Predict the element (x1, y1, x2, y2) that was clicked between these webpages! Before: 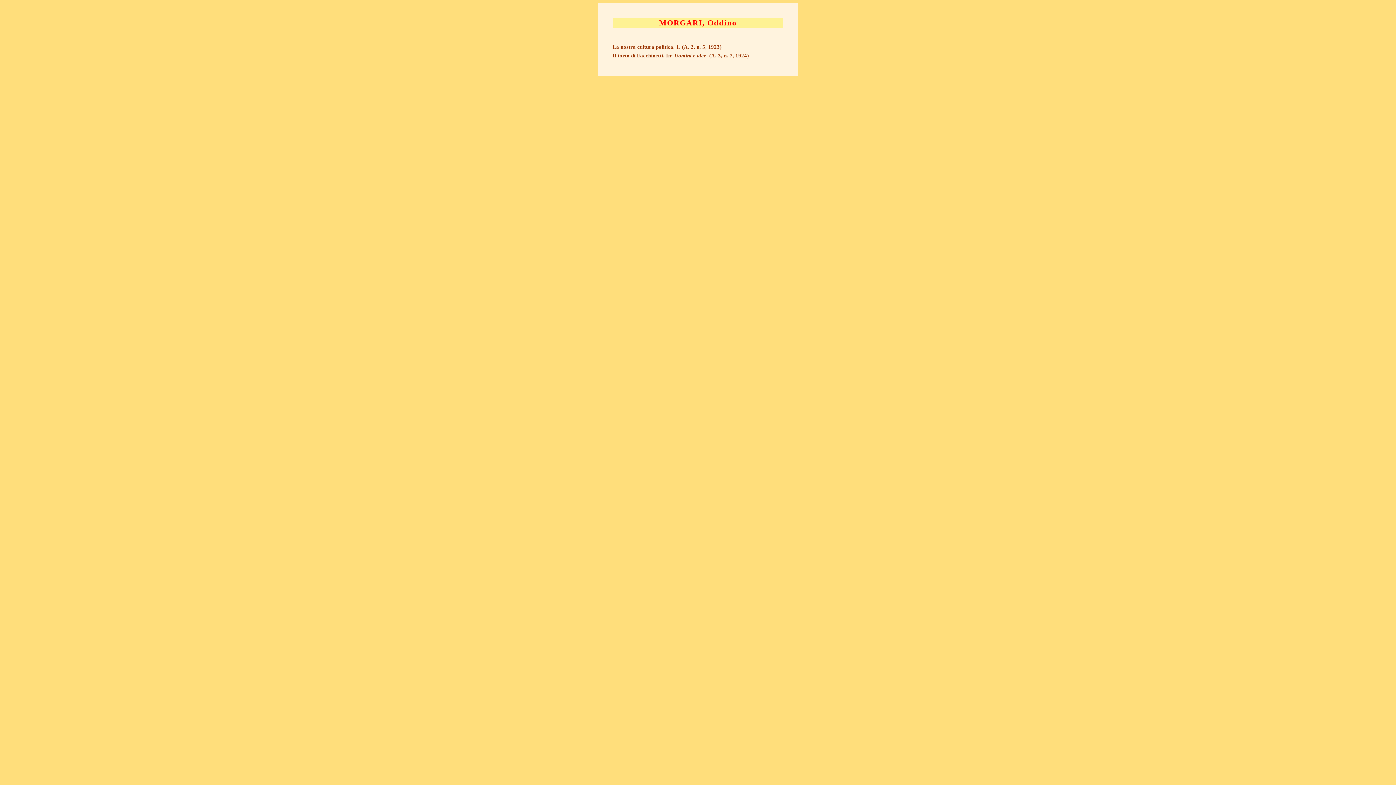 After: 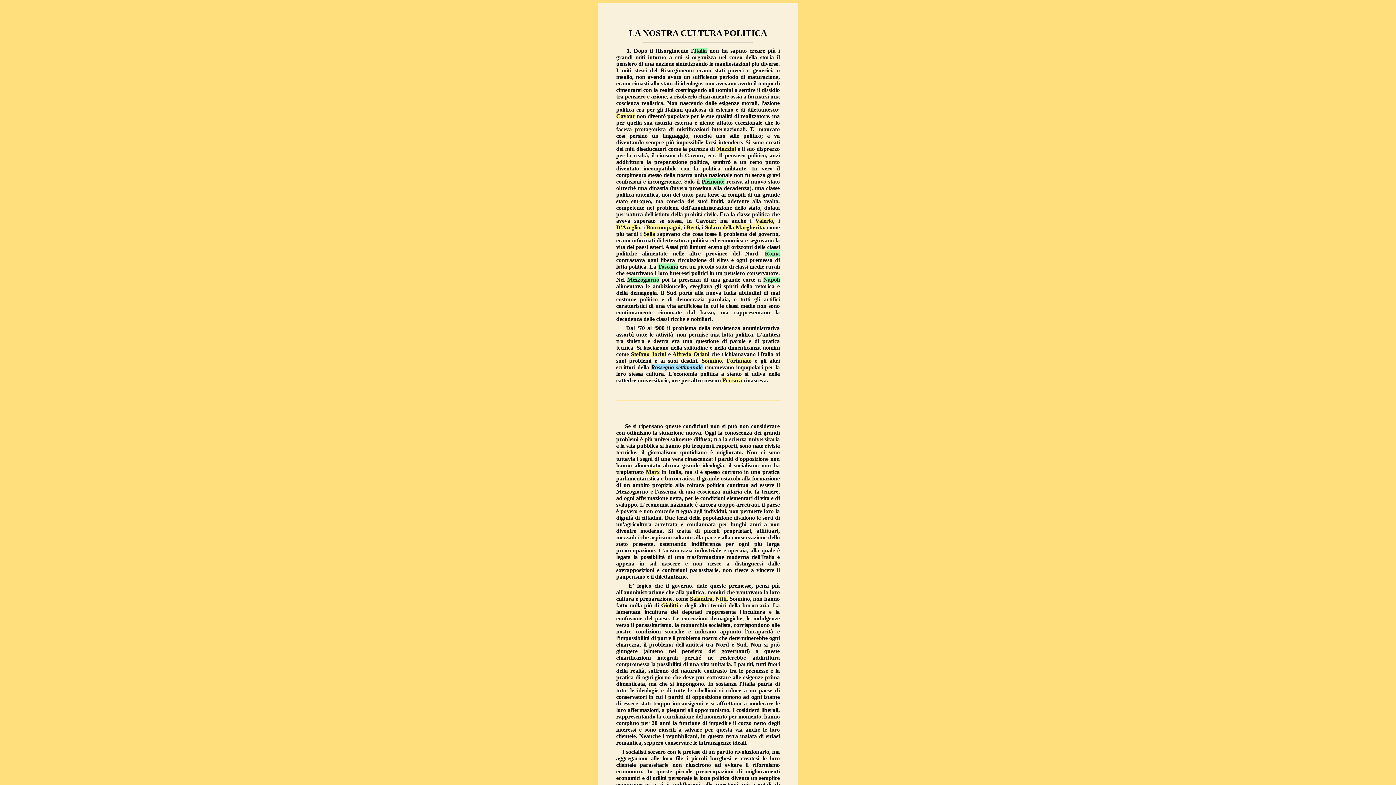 Action: bbox: (612, 44, 721, 49) label: La nostra cultura politica. 1. (A. 2, n. 5, 1923)